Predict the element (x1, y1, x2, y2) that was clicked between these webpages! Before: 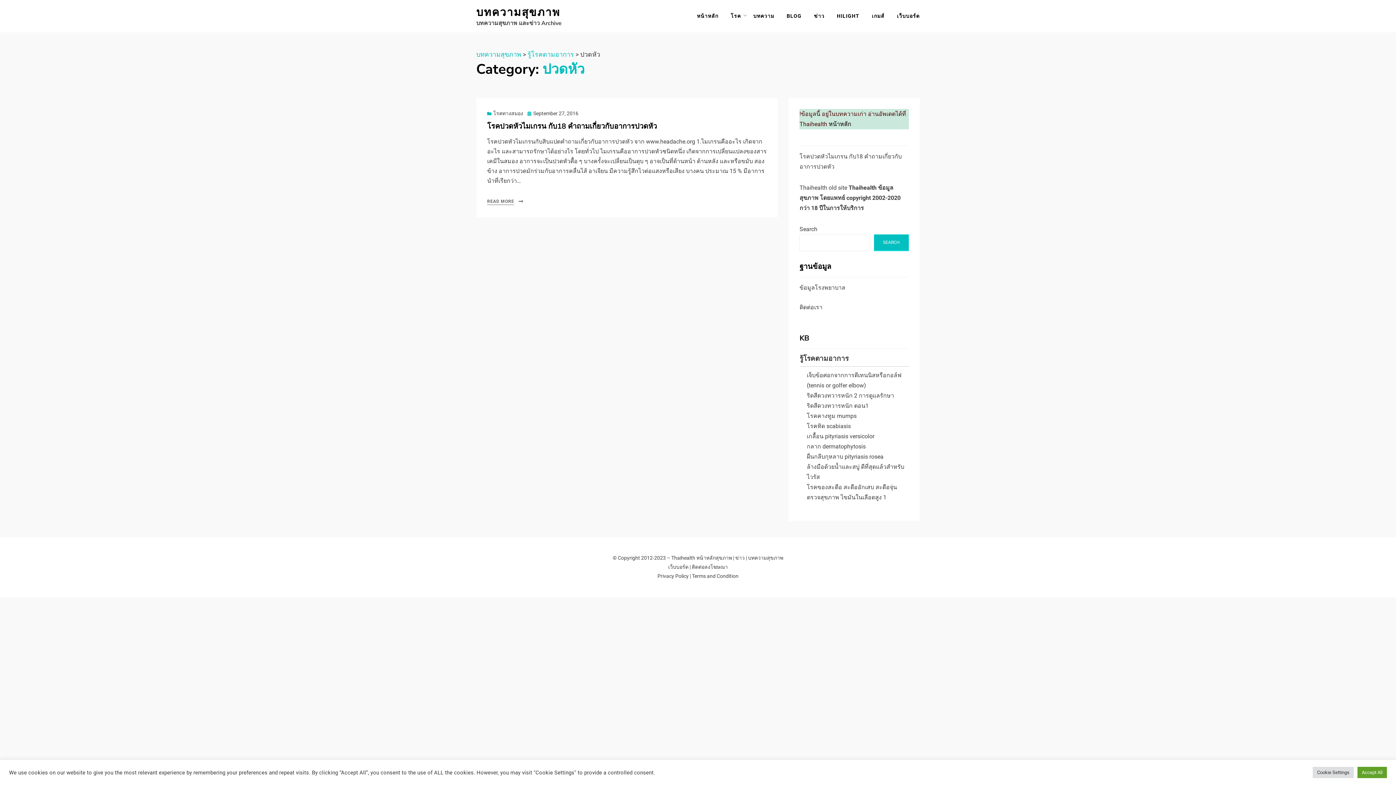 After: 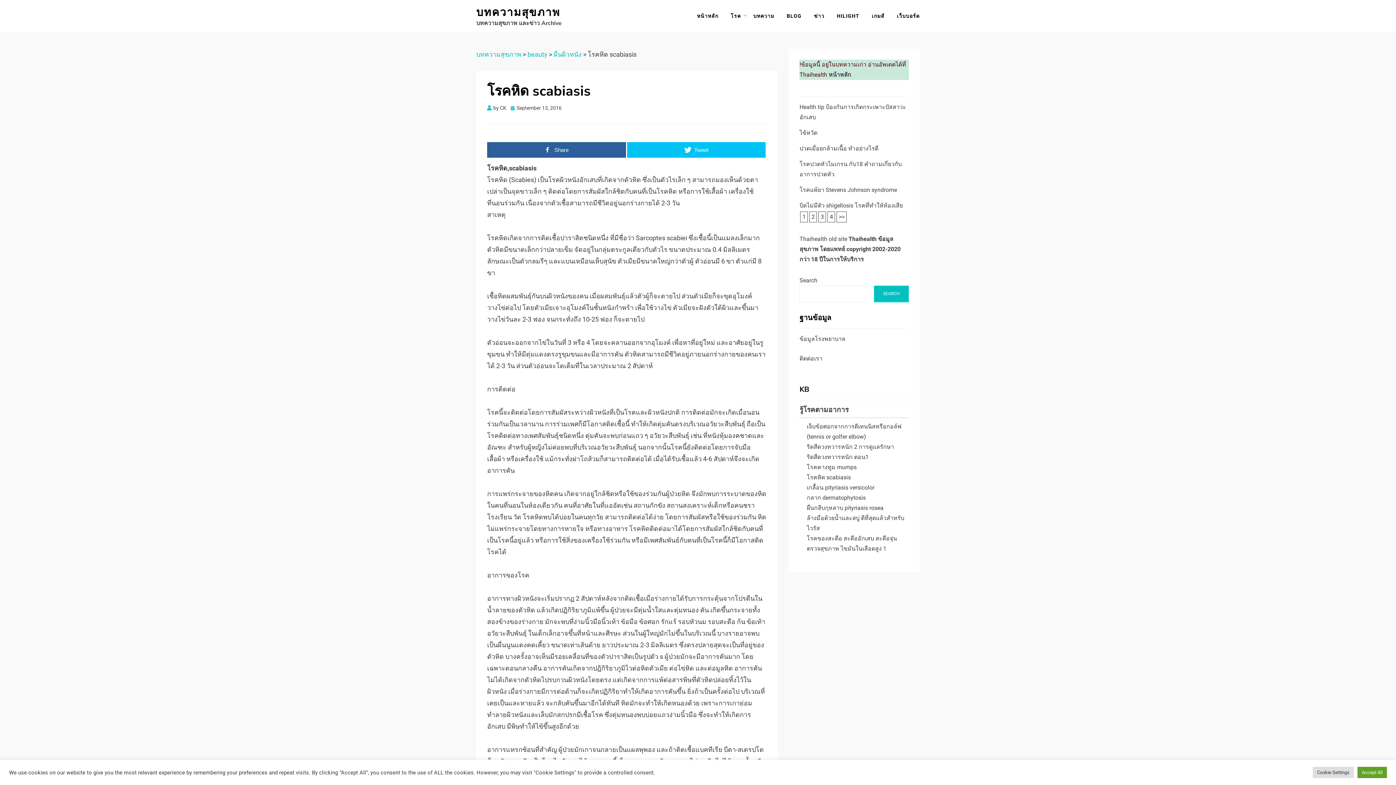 Action: bbox: (807, 422, 851, 429) label: โรคหิด scabiasis